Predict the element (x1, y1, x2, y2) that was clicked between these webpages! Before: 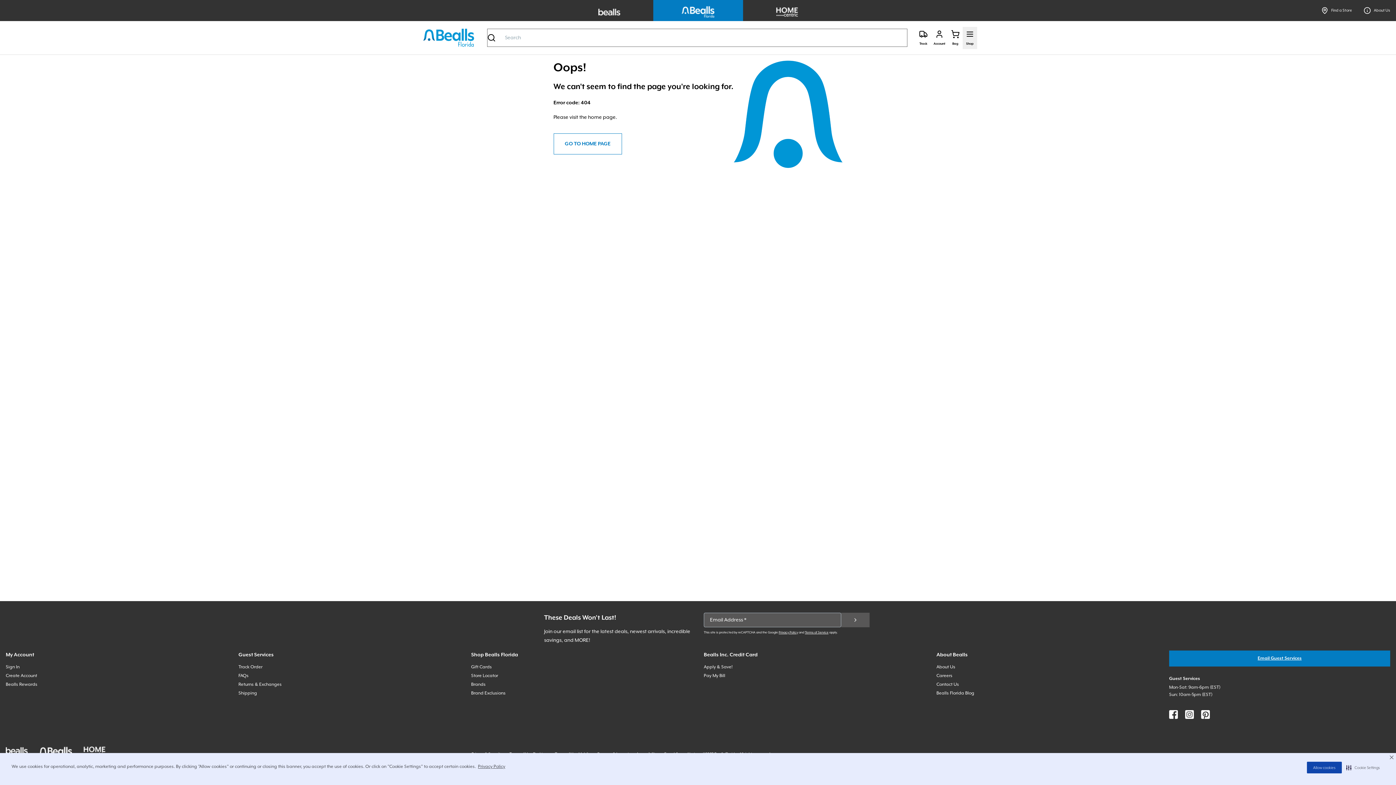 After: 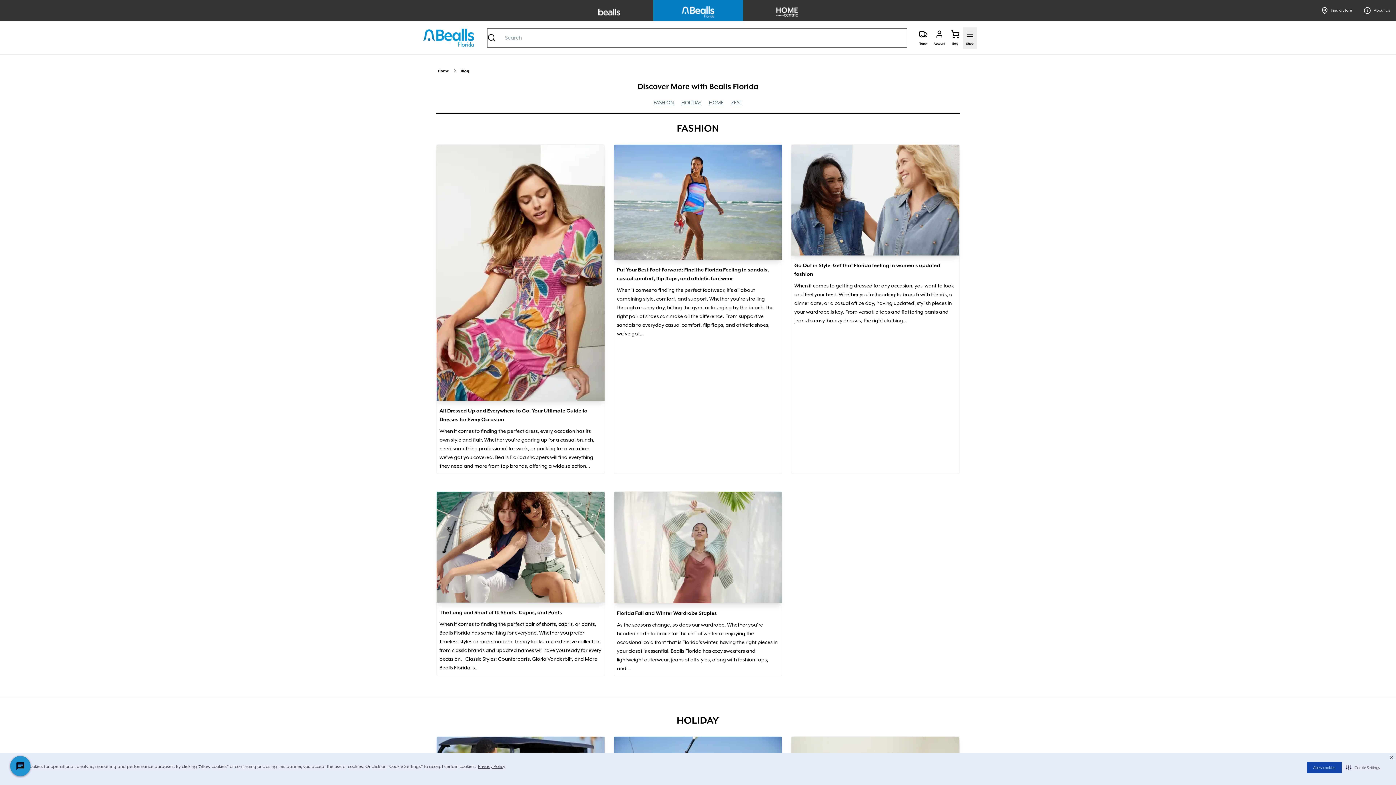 Action: label: Bealls Florida Blog bbox: (936, 690, 974, 696)